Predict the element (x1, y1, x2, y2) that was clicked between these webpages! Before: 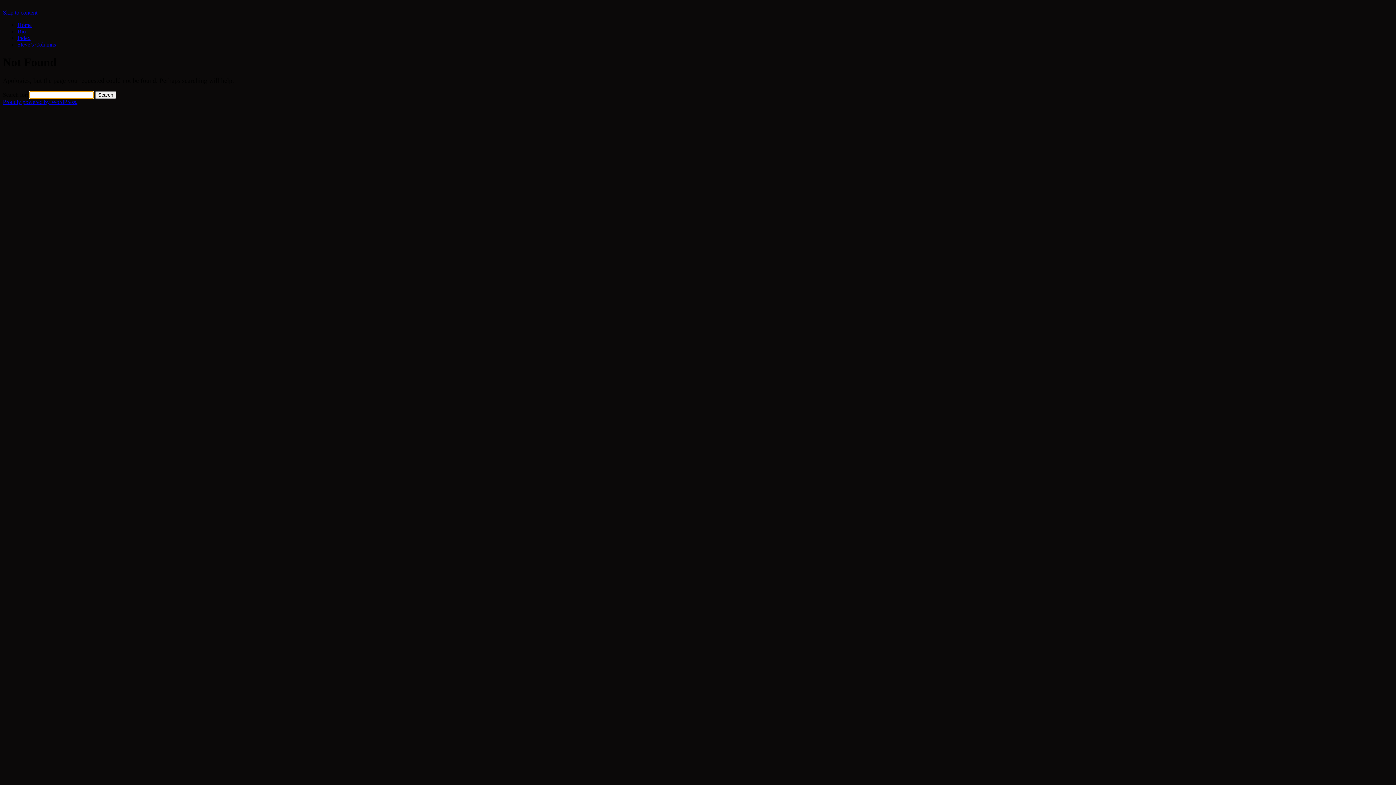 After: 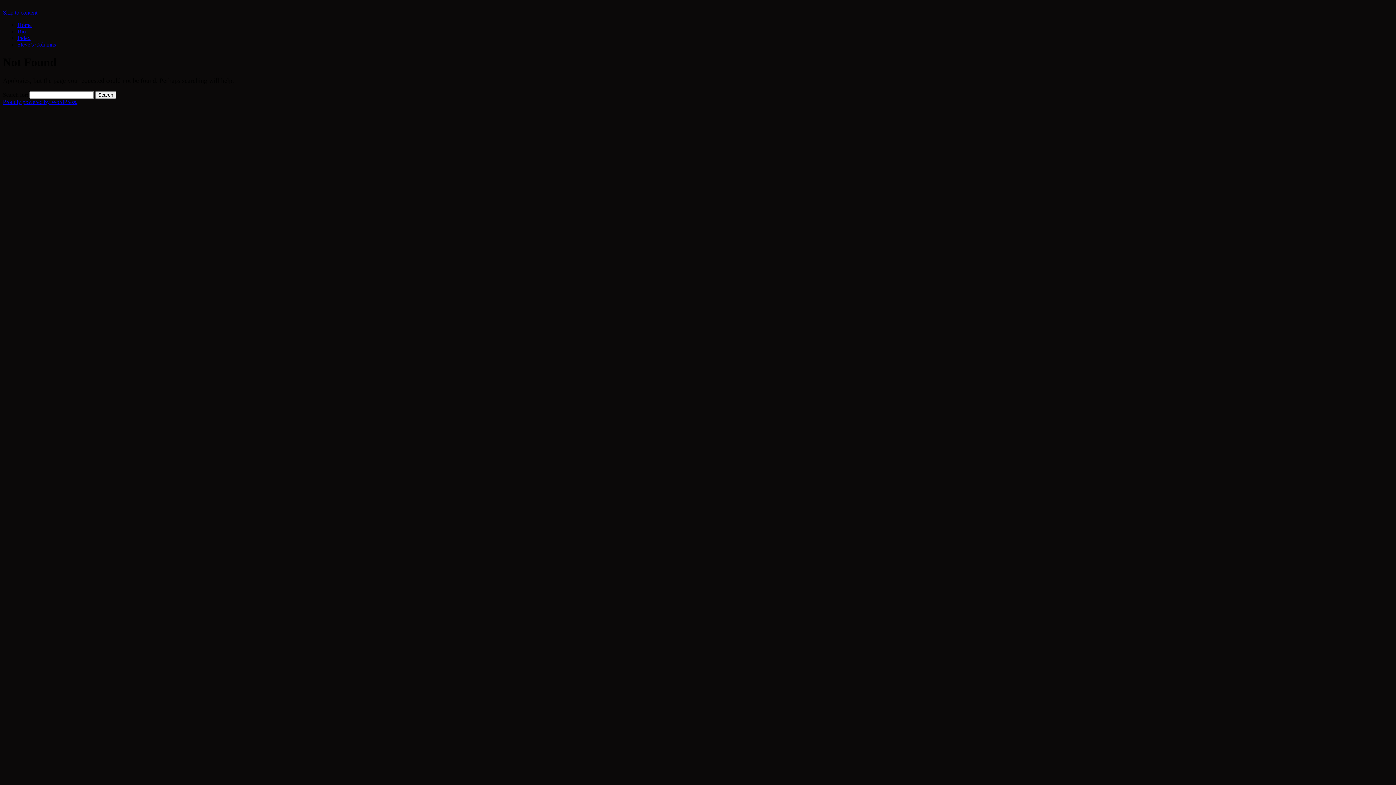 Action: bbox: (2, 9, 37, 15) label: Skip to content